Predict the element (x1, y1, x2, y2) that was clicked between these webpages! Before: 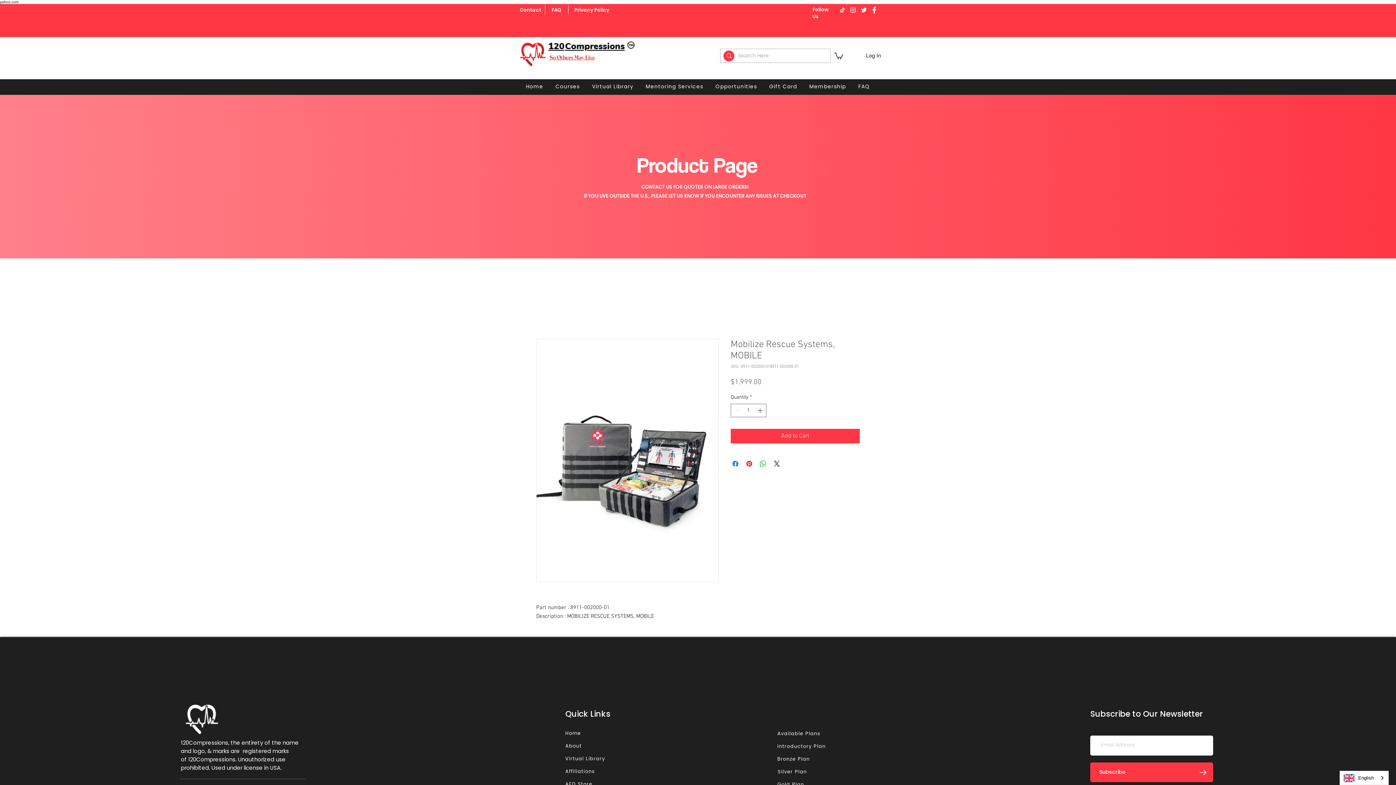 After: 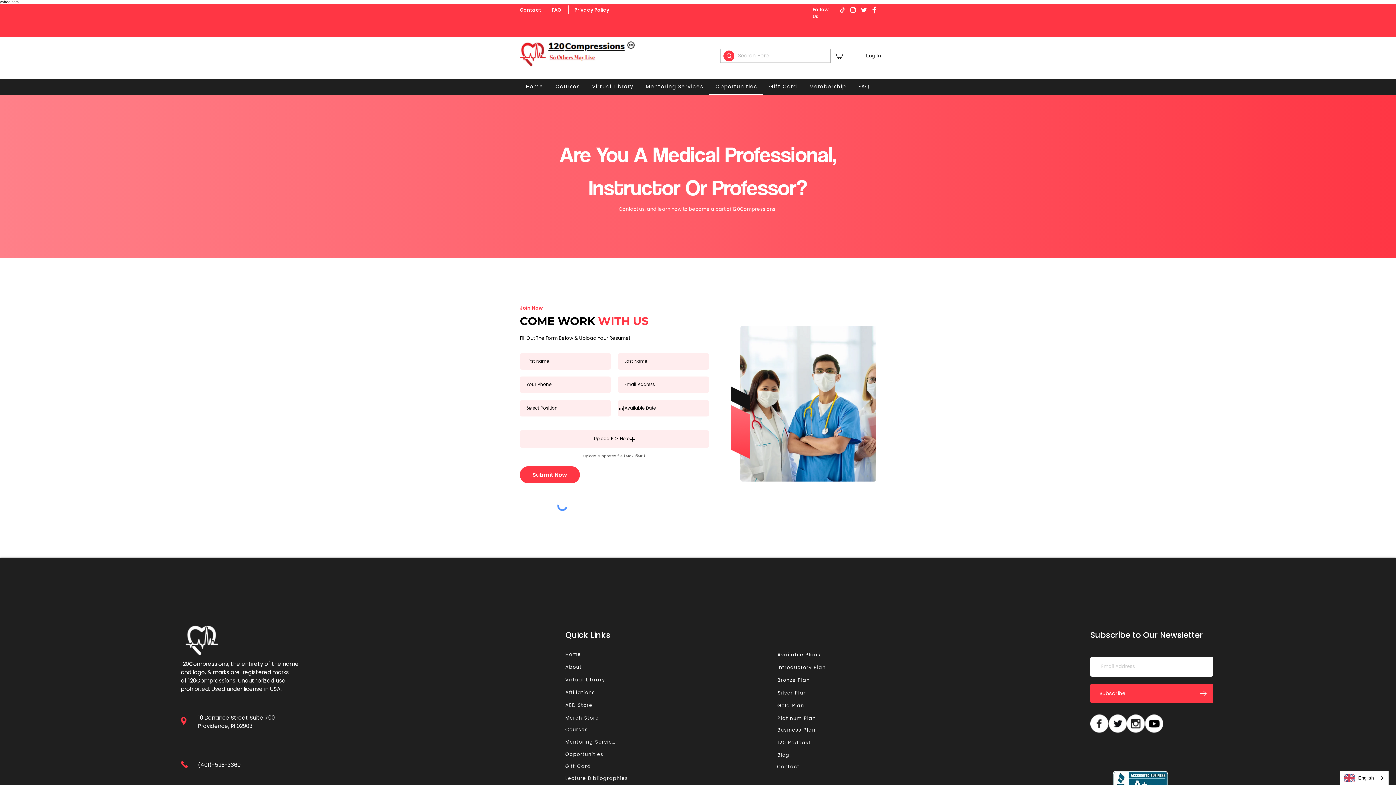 Action: bbox: (709, 79, 763, 94) label: Opportunities